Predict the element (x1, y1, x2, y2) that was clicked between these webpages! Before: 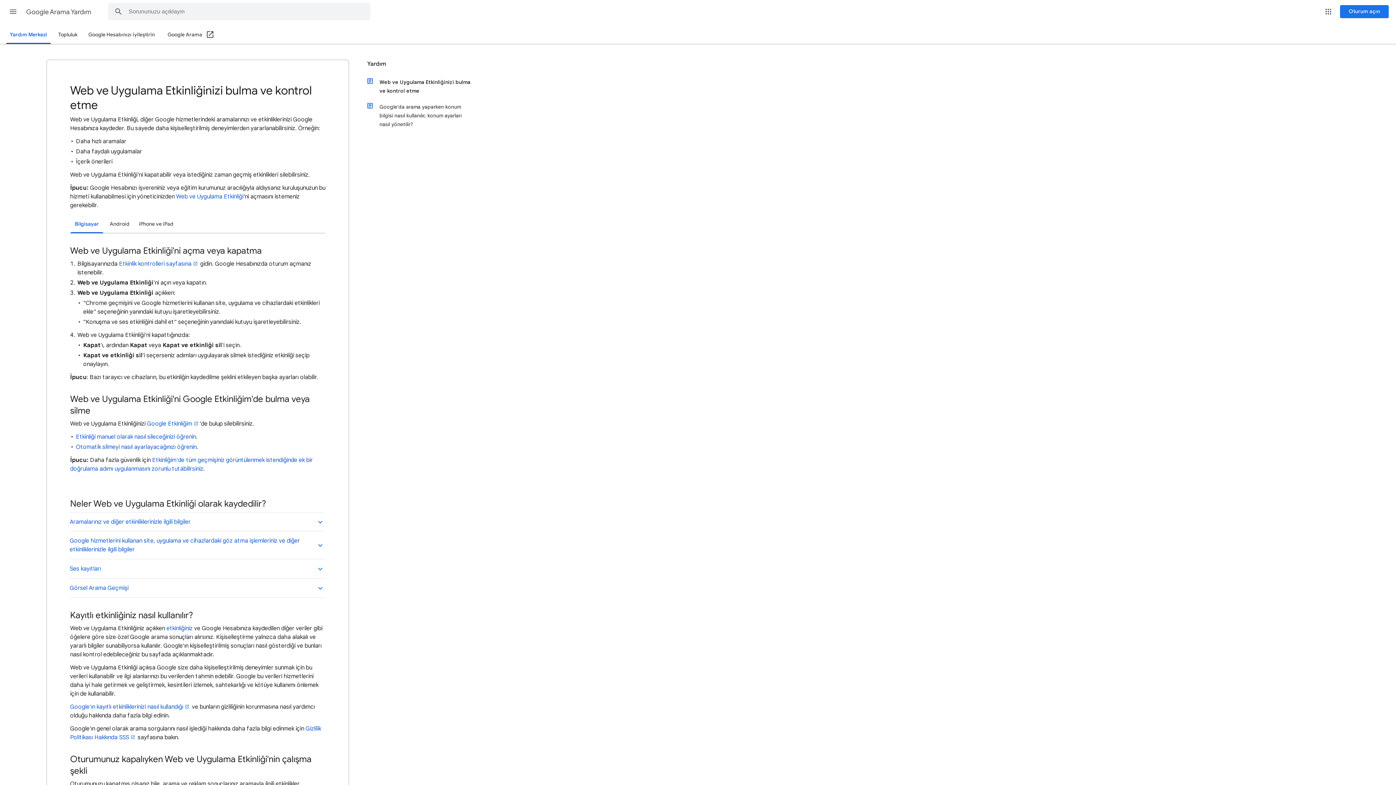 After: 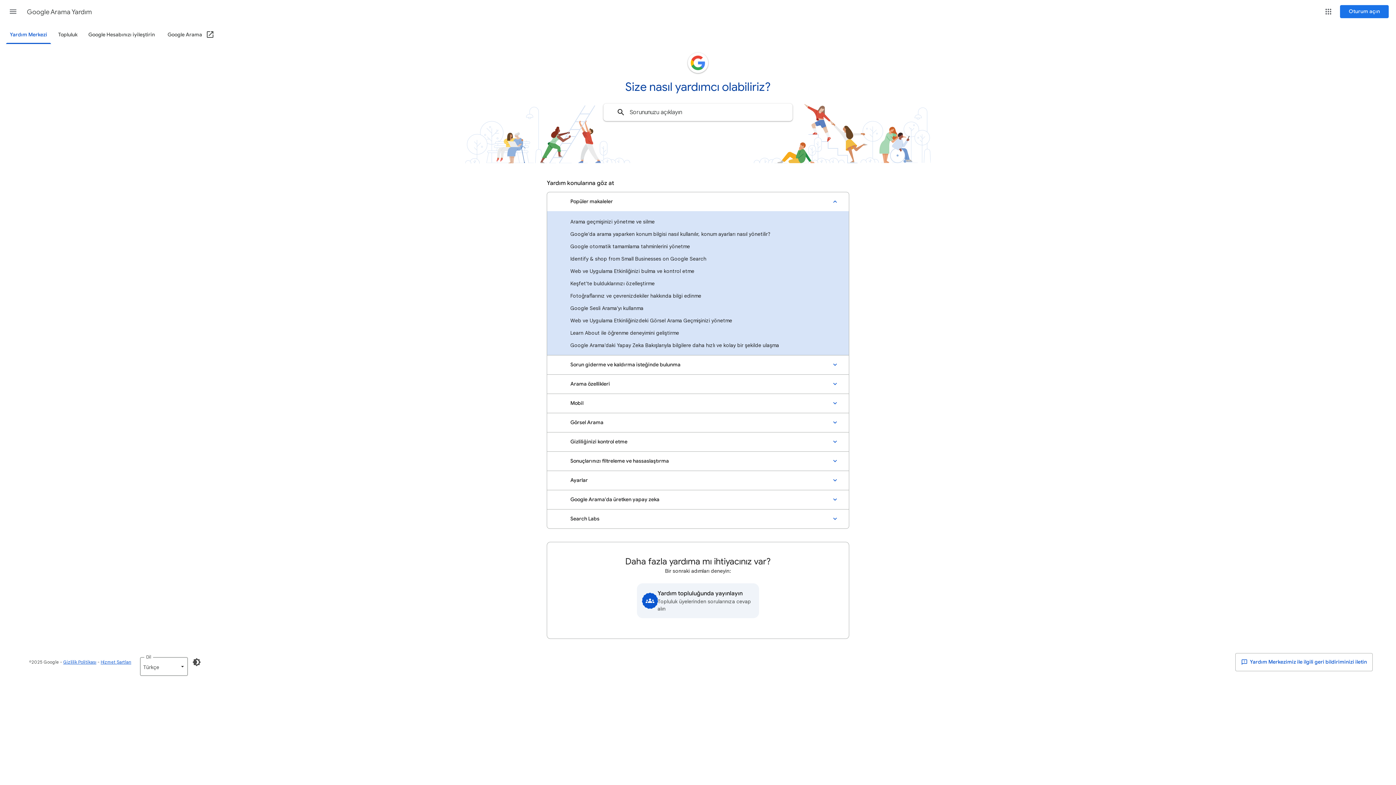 Action: label: Google Arama Yardım bbox: (26, 2, 92, 21)